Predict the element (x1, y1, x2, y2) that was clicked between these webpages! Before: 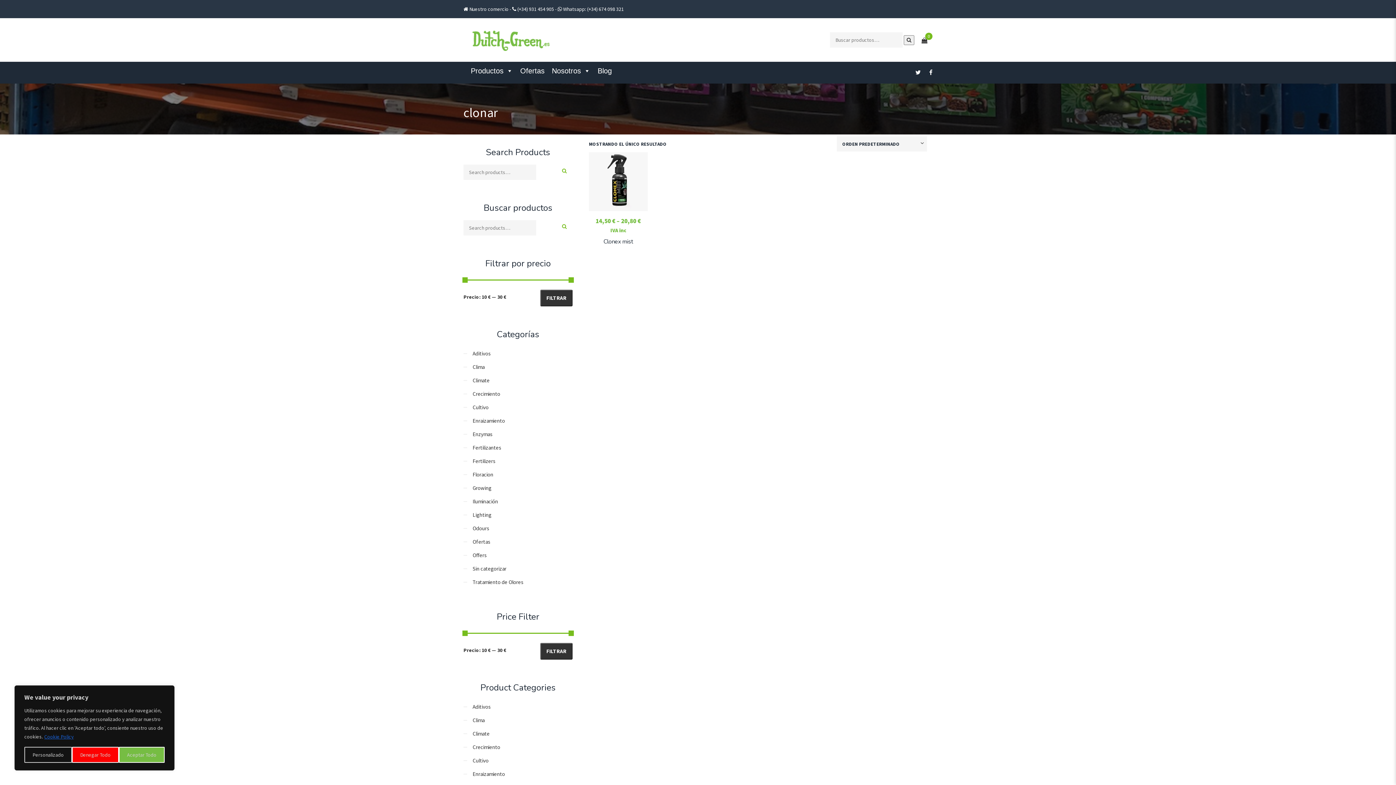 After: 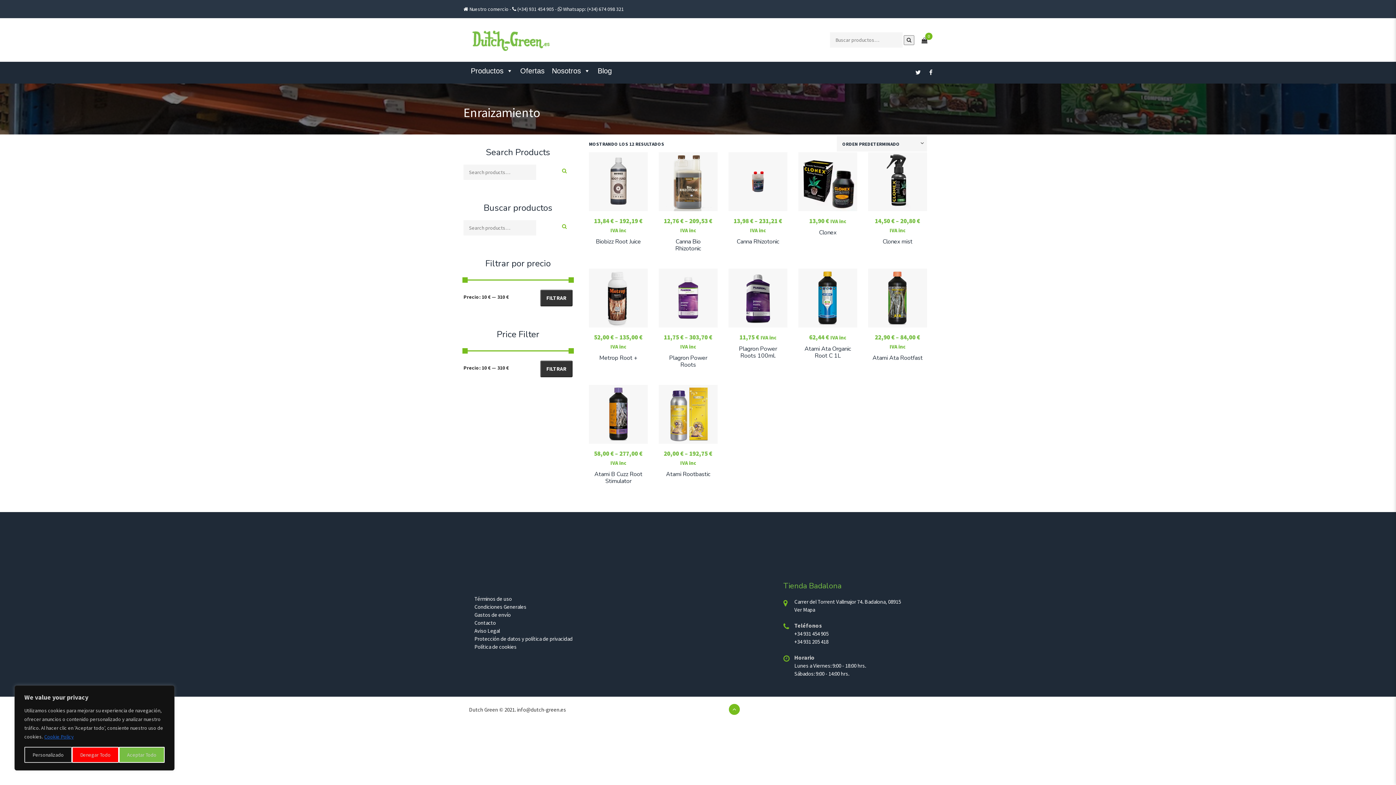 Action: label: Enraizamiento bbox: (463, 767, 572, 781)